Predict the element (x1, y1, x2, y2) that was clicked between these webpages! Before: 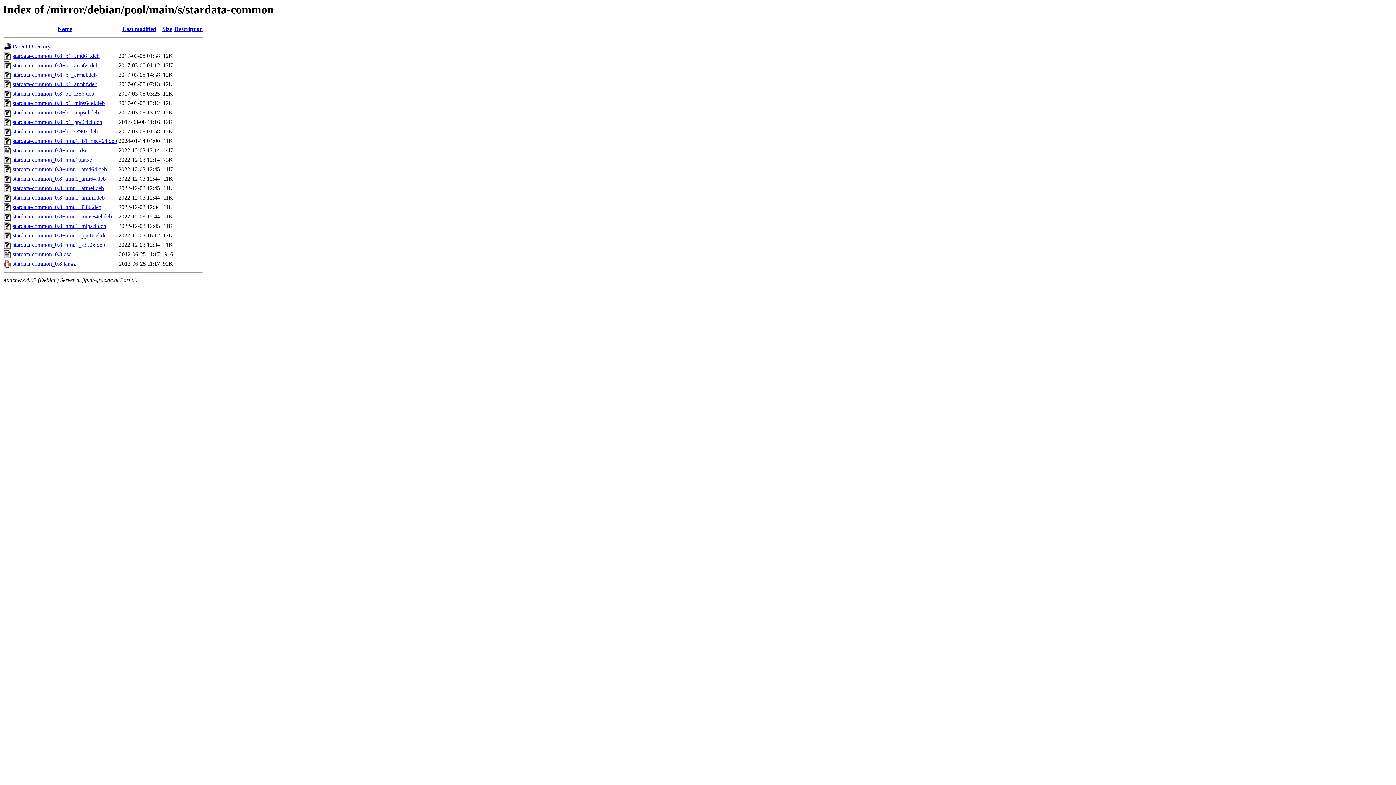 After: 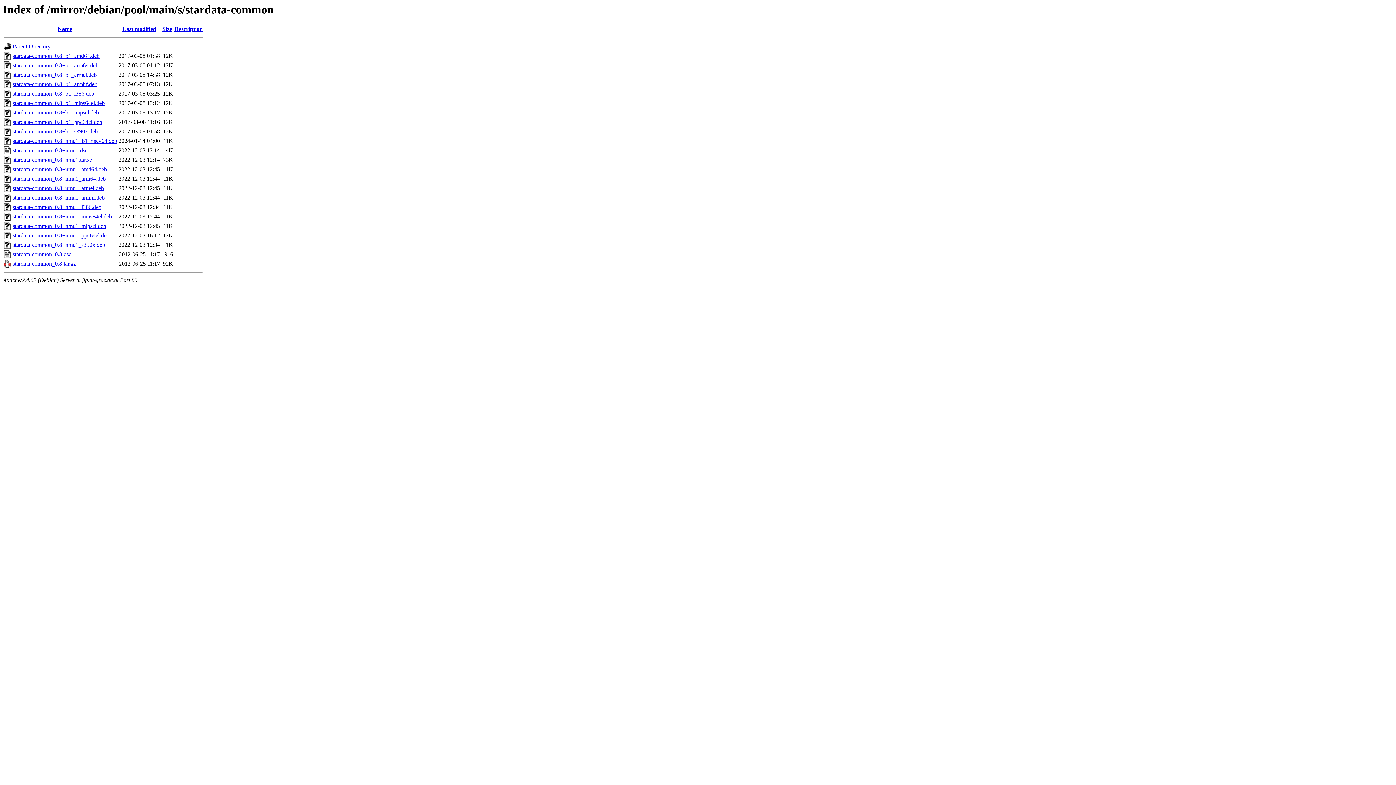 Action: label: stardata-common_0.8+nmu1_ppc64el.deb bbox: (12, 232, 109, 238)